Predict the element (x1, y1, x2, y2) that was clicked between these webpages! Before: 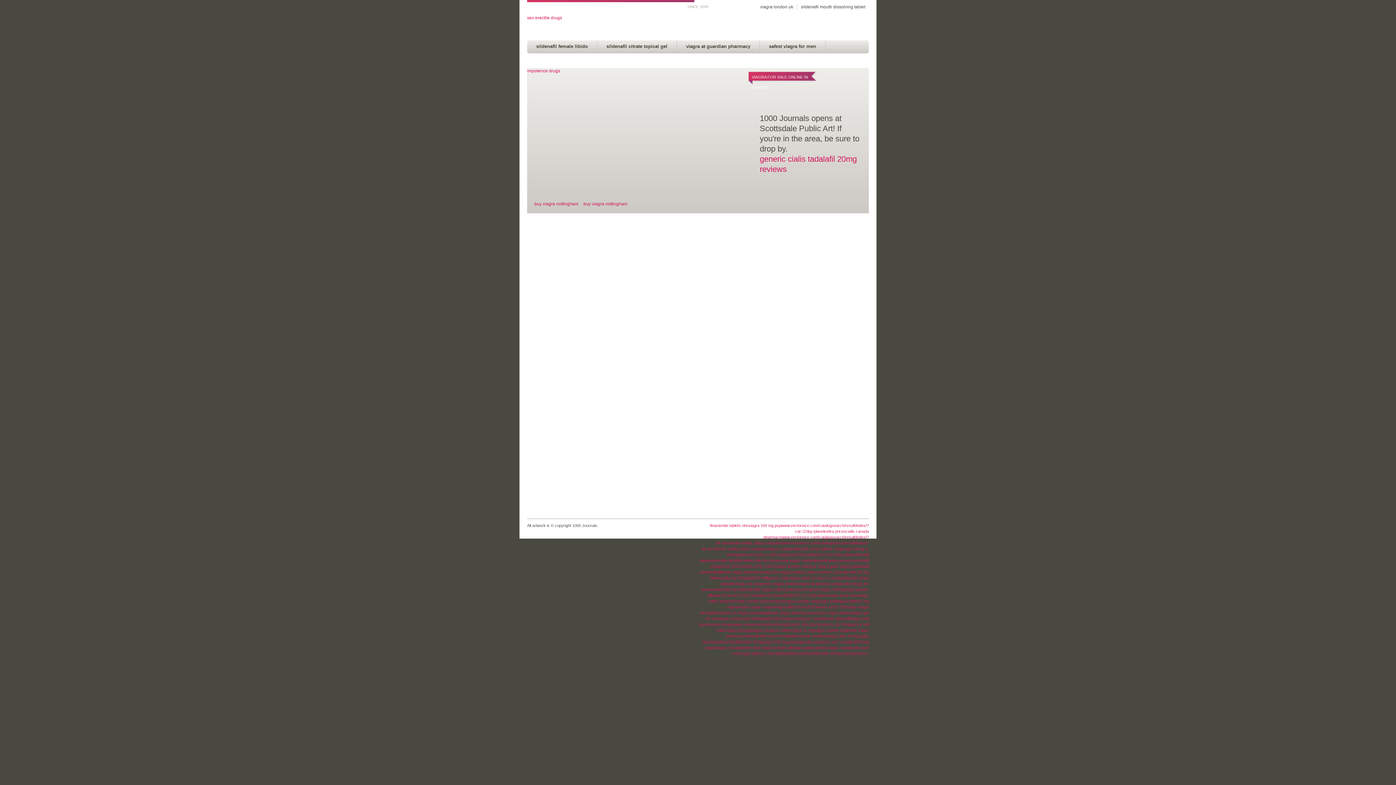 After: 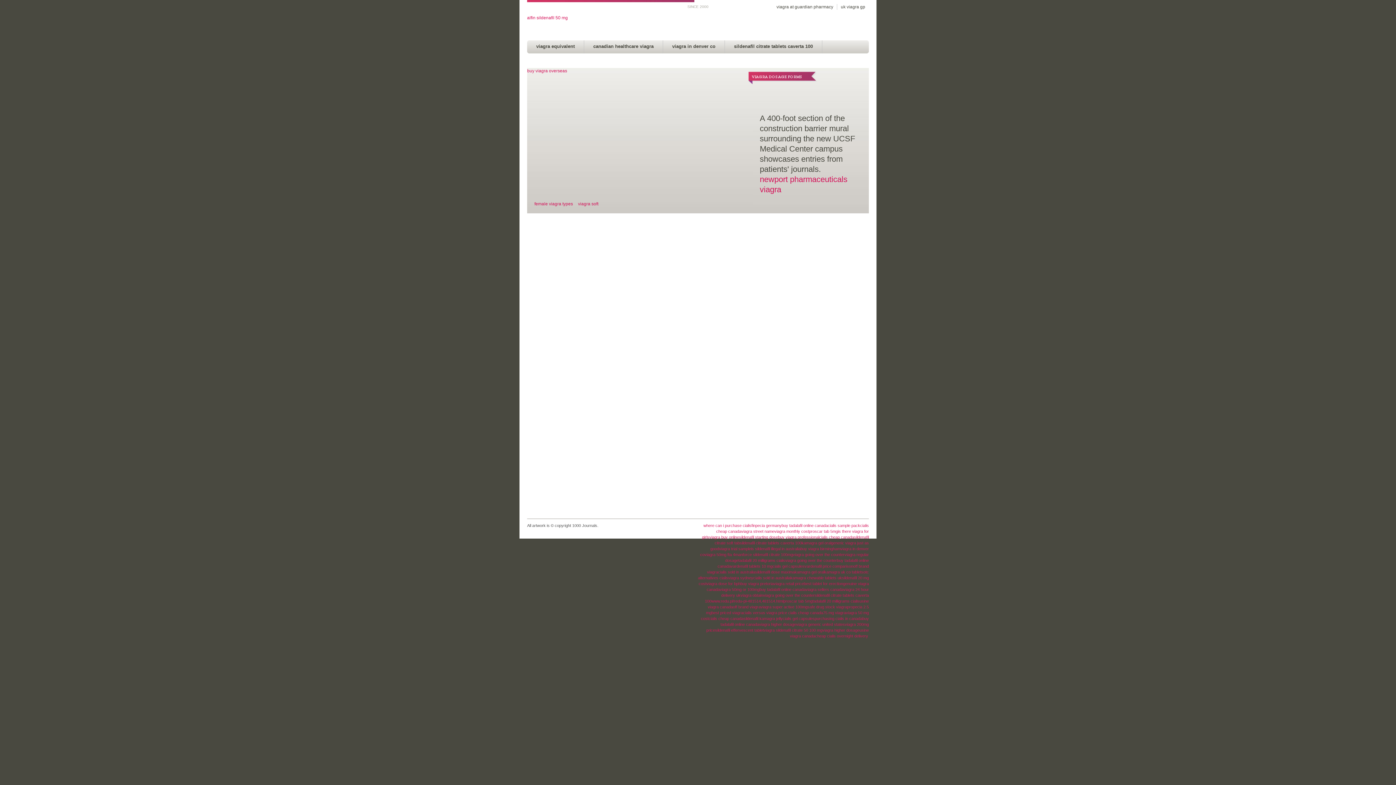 Action: label: sildenafil effervescent tablet bbox: (744, 634, 792, 638)